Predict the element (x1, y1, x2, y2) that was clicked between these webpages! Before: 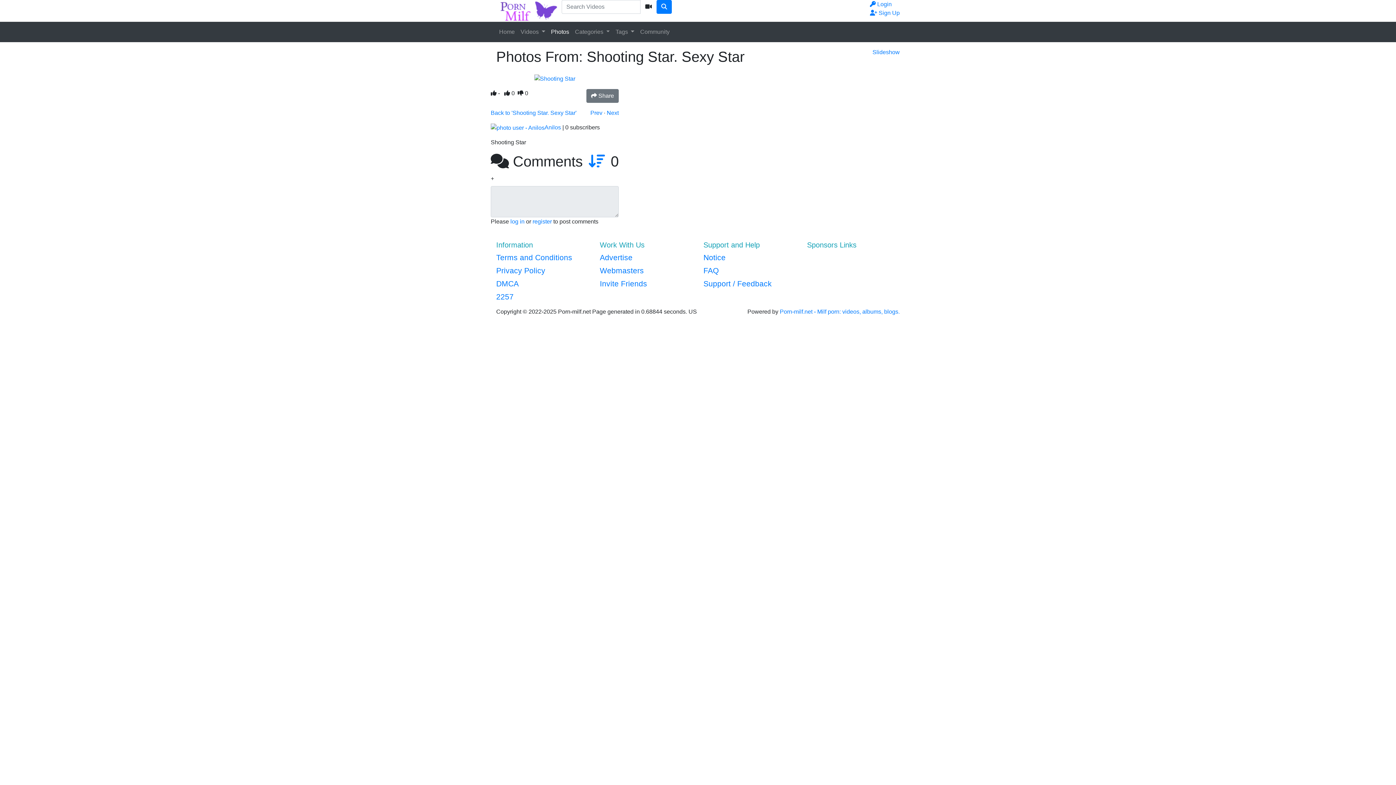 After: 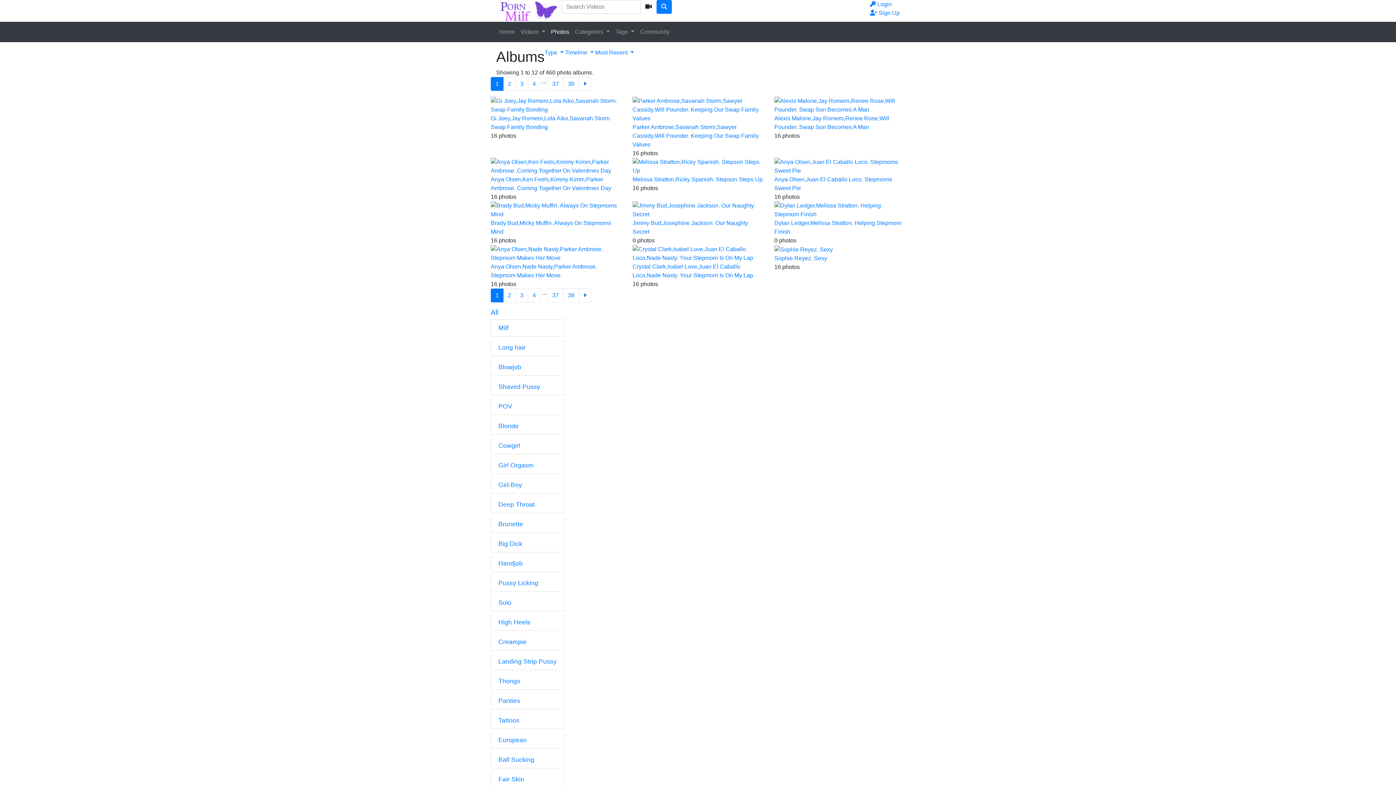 Action: bbox: (548, 24, 572, 39) label: Photos